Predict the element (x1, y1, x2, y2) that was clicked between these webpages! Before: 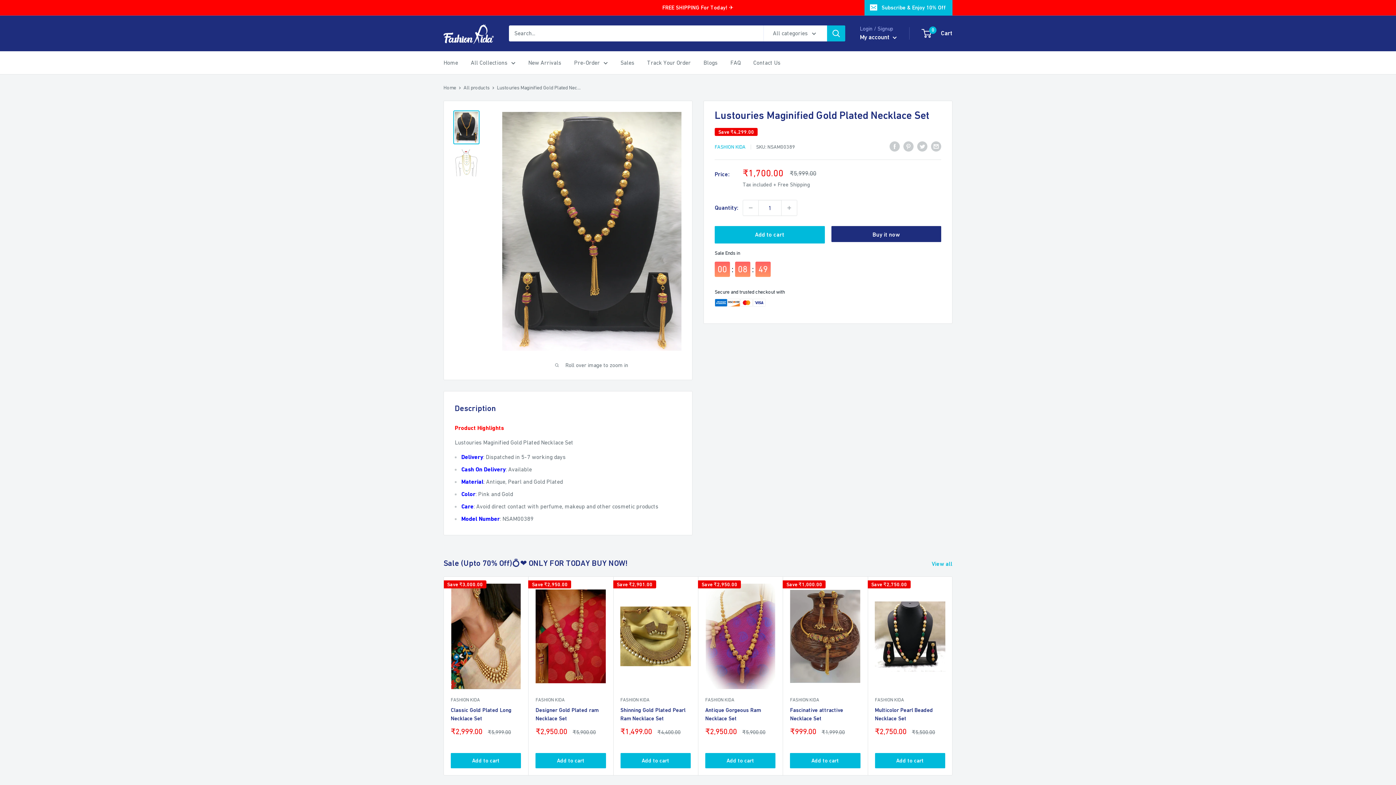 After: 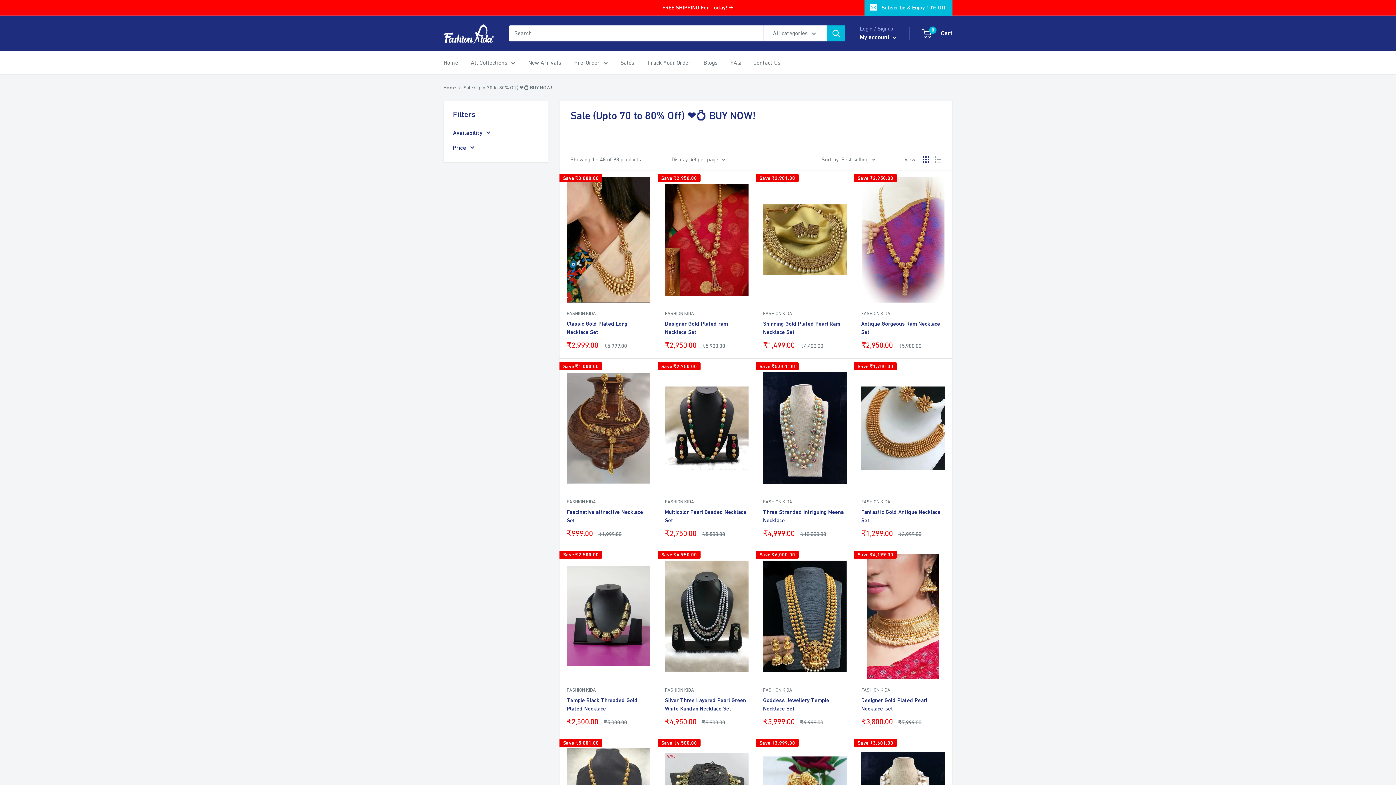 Action: bbox: (620, 57, 634, 67) label: Sales